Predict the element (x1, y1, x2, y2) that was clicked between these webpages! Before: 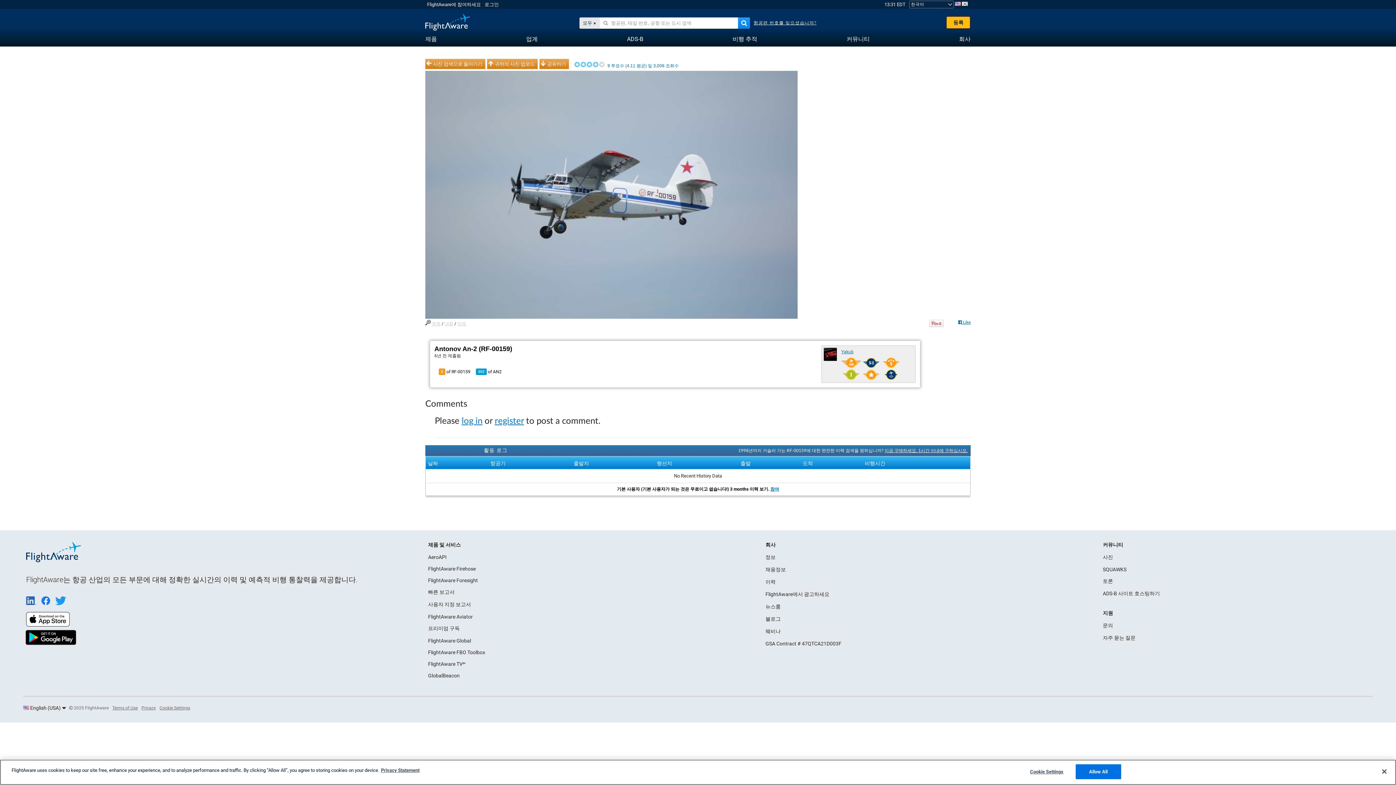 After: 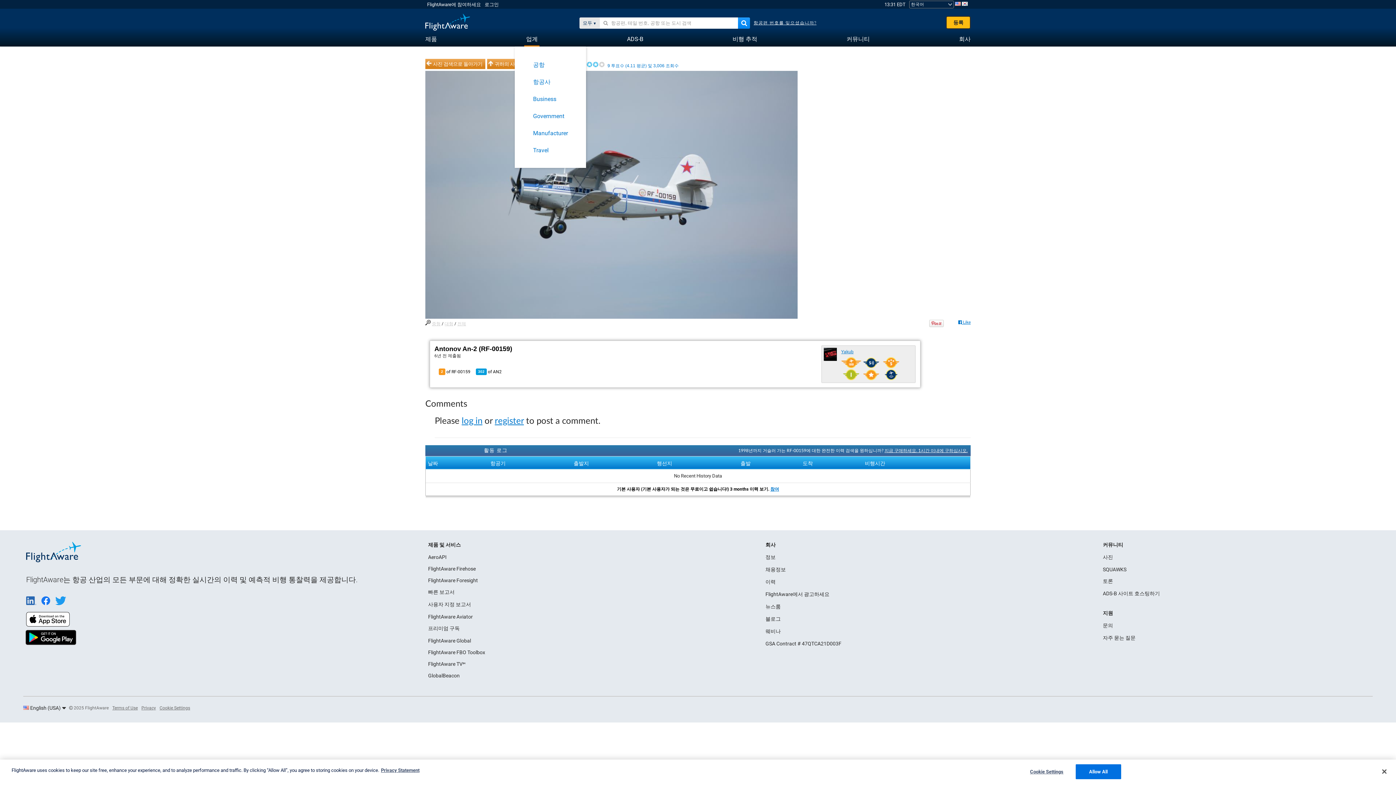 Action: bbox: (526, 31, 537, 45) label: 업계